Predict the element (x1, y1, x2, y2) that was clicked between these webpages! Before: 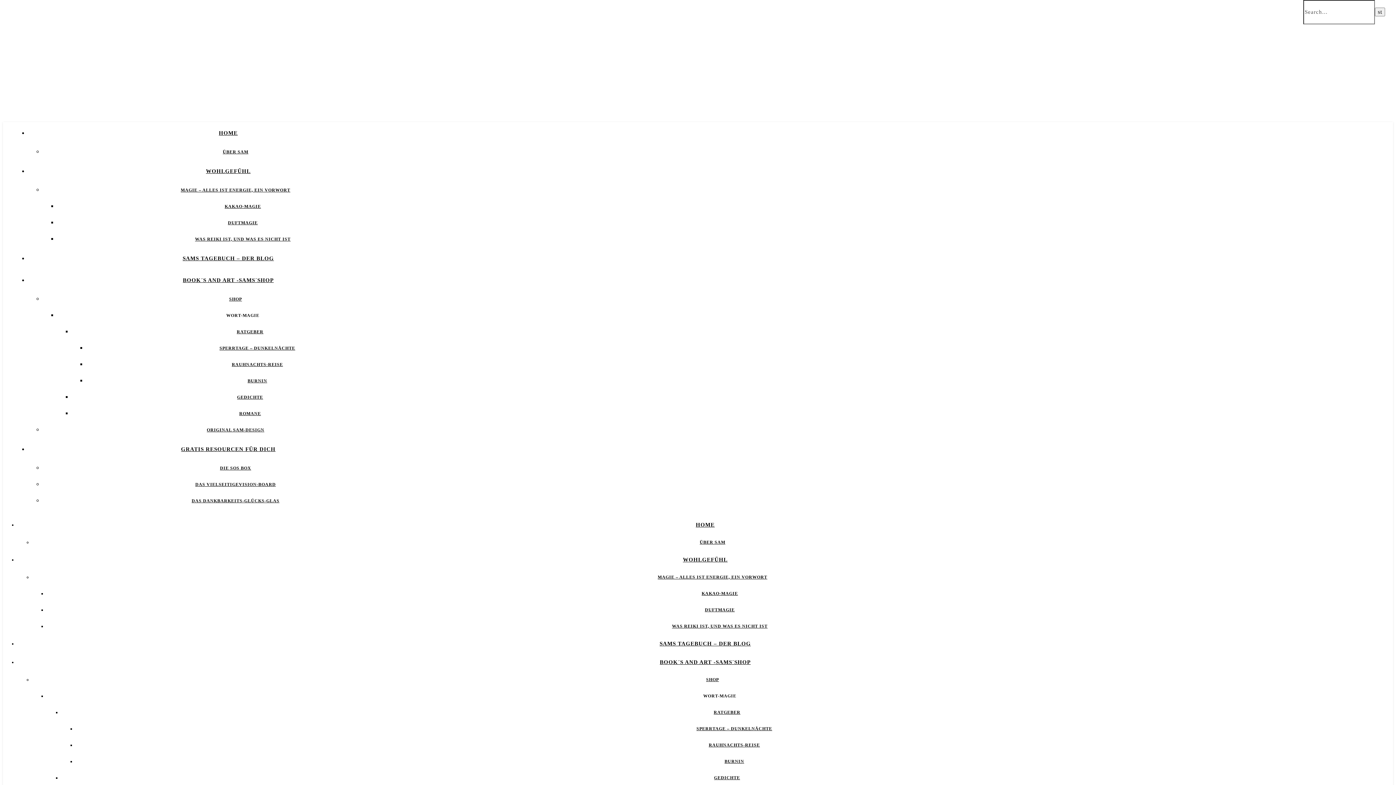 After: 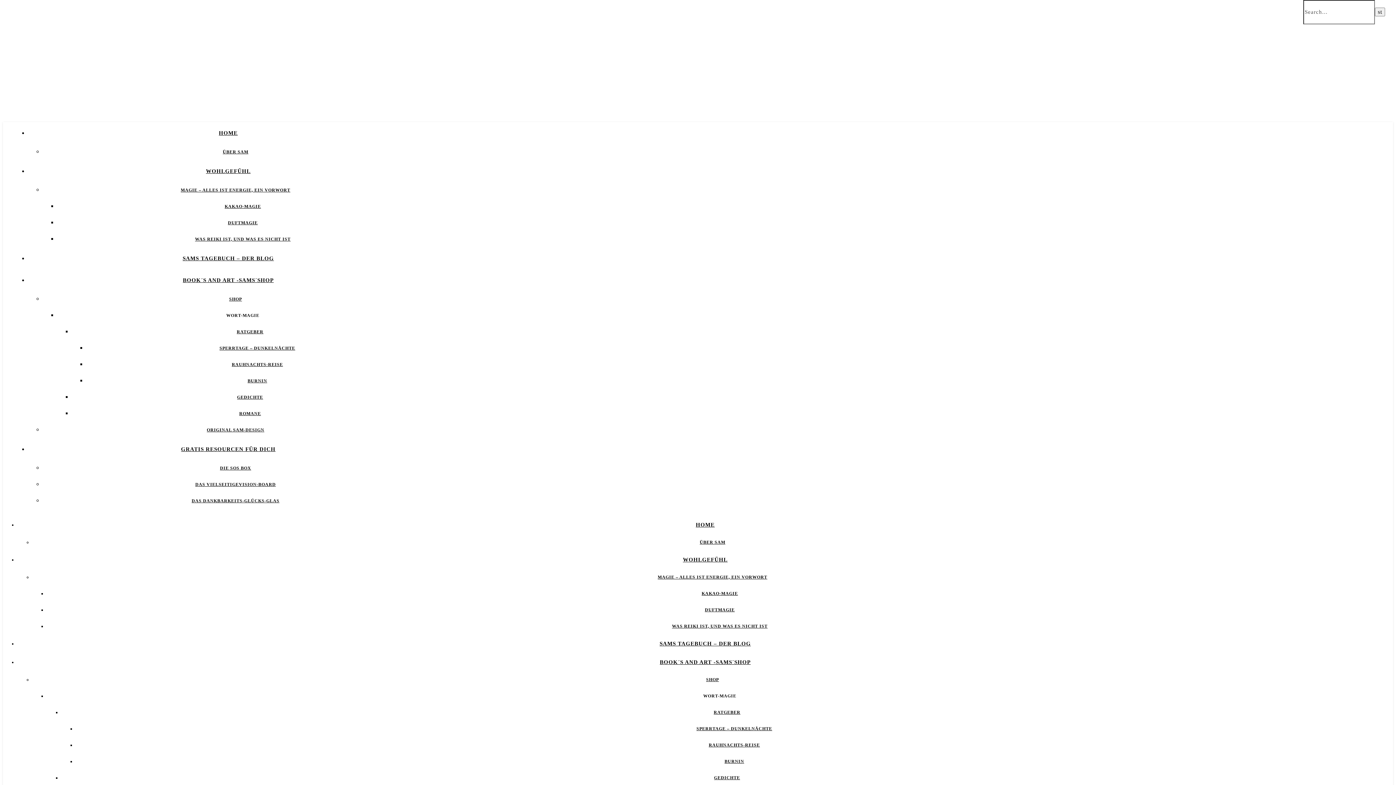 Action: bbox: (696, 726, 772, 731) label: SPERRTAGE – DUNKELNÄCHTE